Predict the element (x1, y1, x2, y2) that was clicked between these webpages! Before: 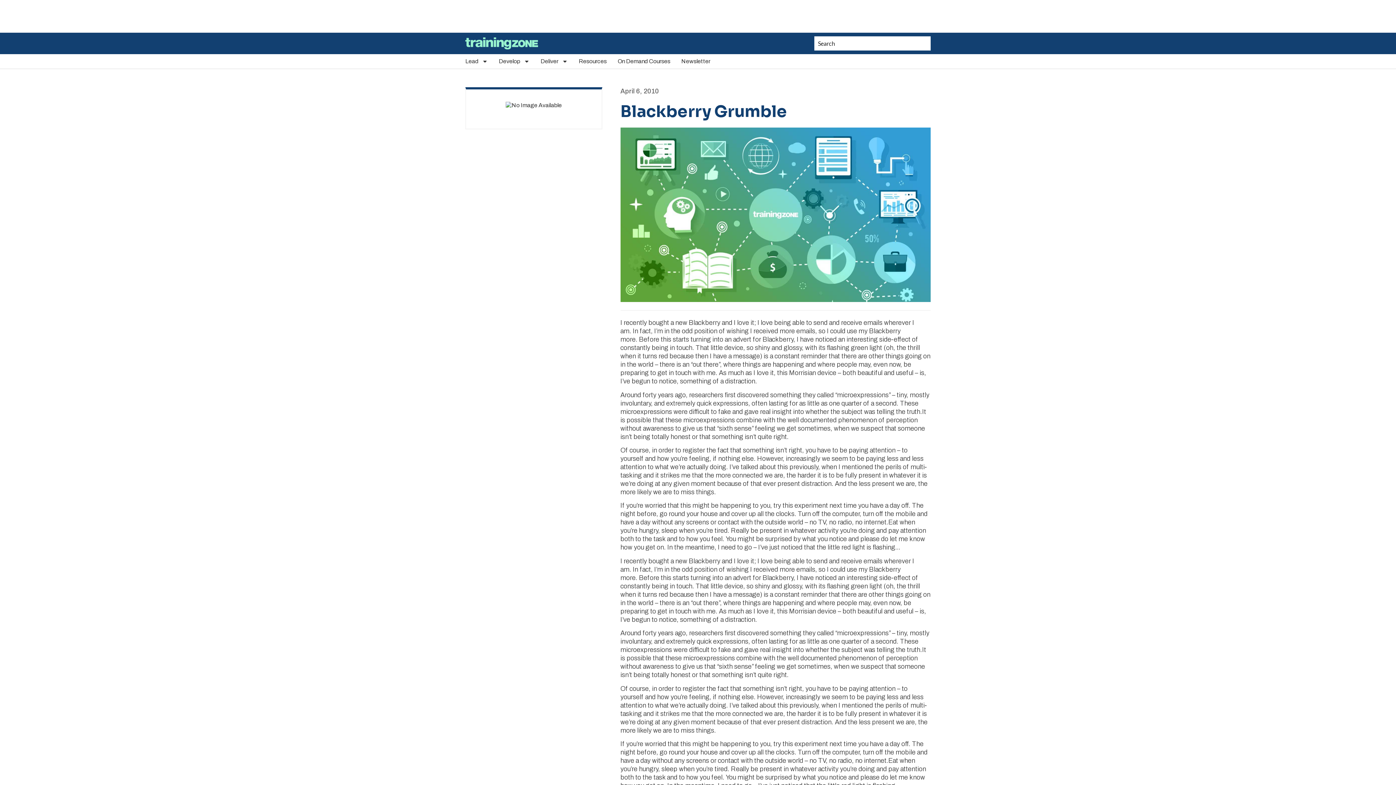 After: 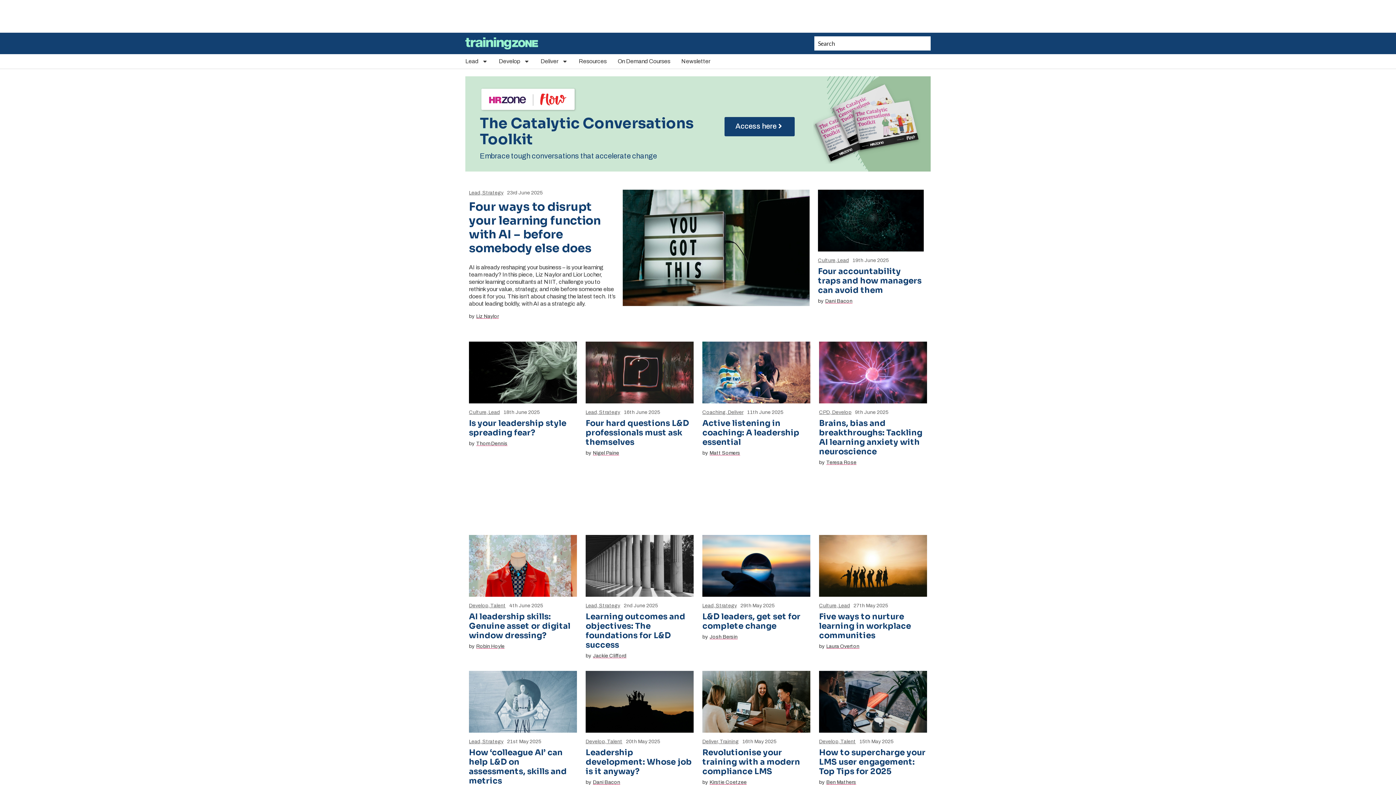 Action: bbox: (465, 37, 538, 49)